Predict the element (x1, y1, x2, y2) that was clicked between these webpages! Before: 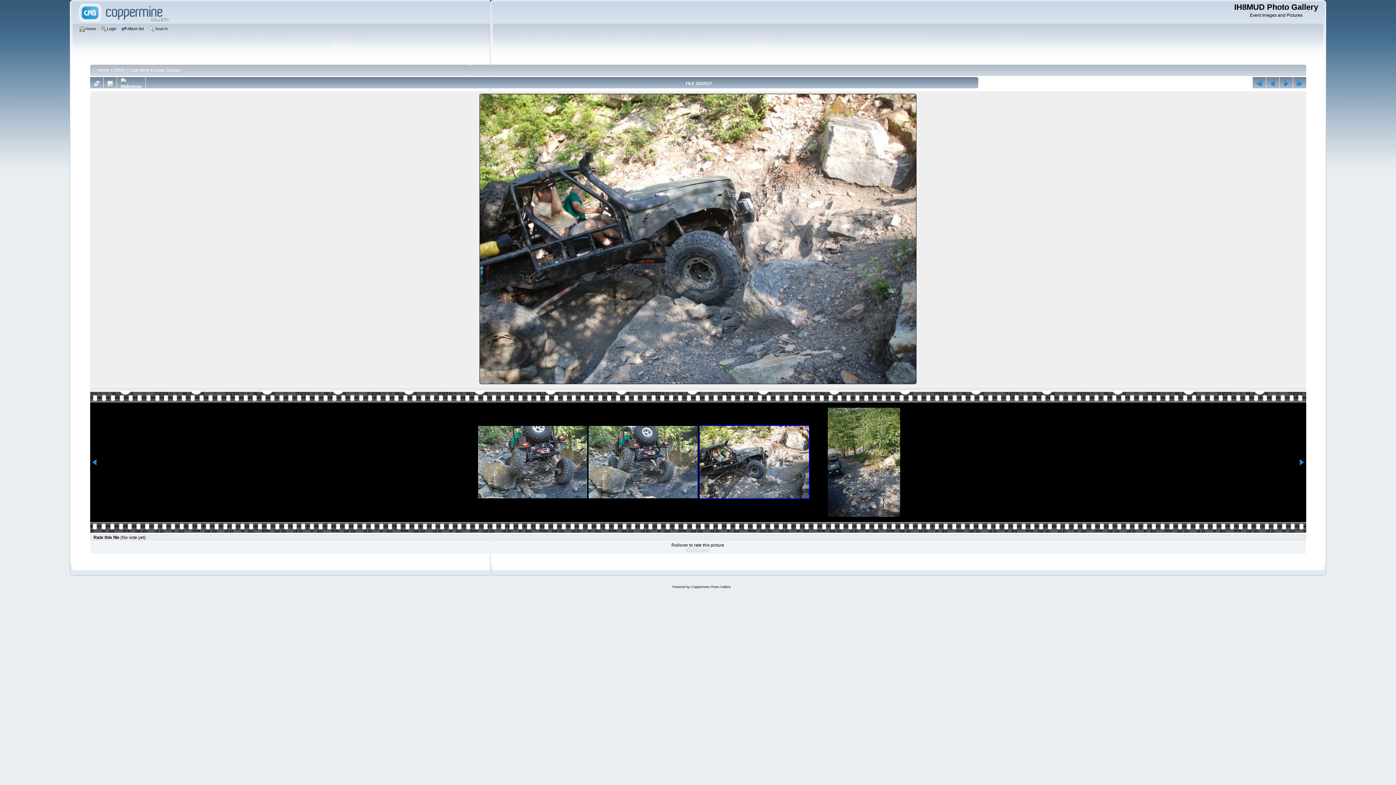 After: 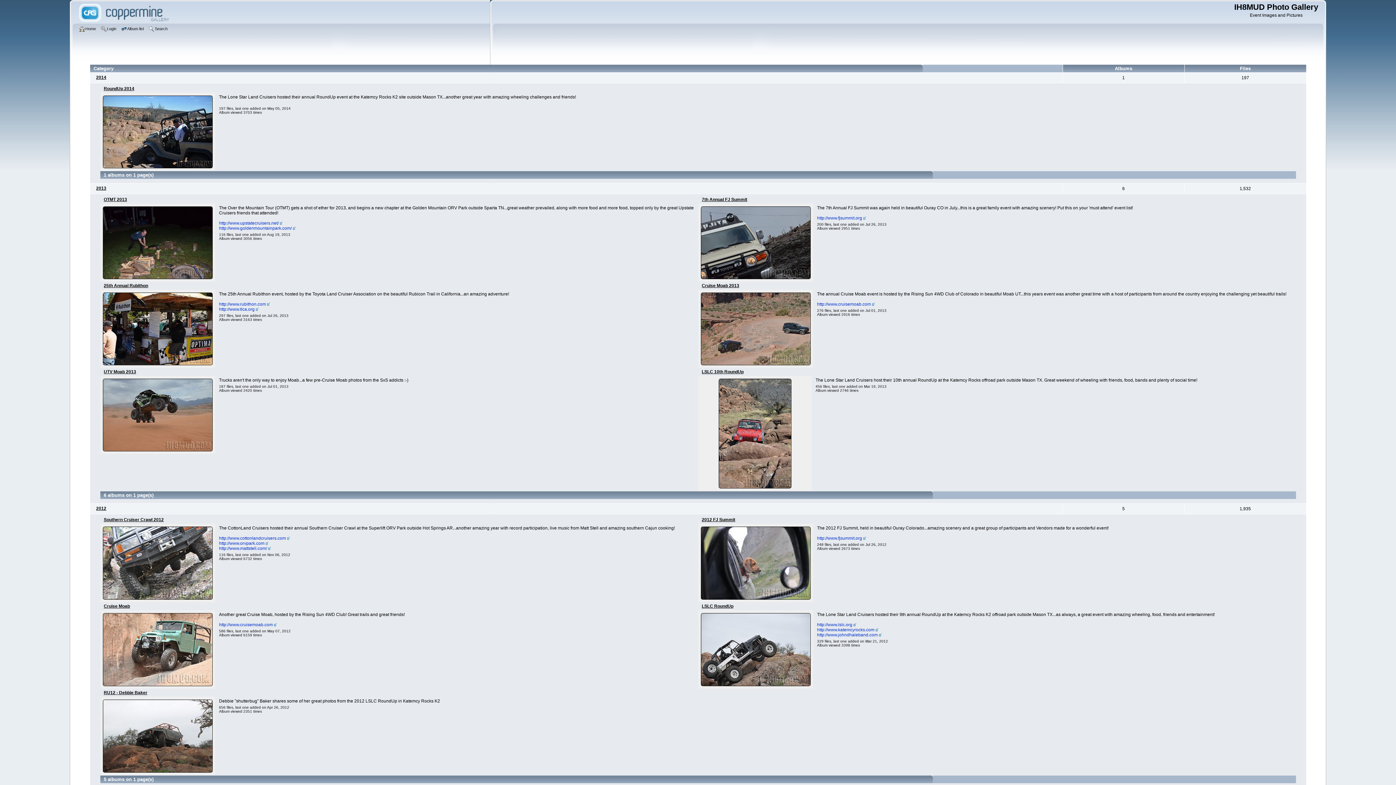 Action: bbox: (77, 19, 171, 24)